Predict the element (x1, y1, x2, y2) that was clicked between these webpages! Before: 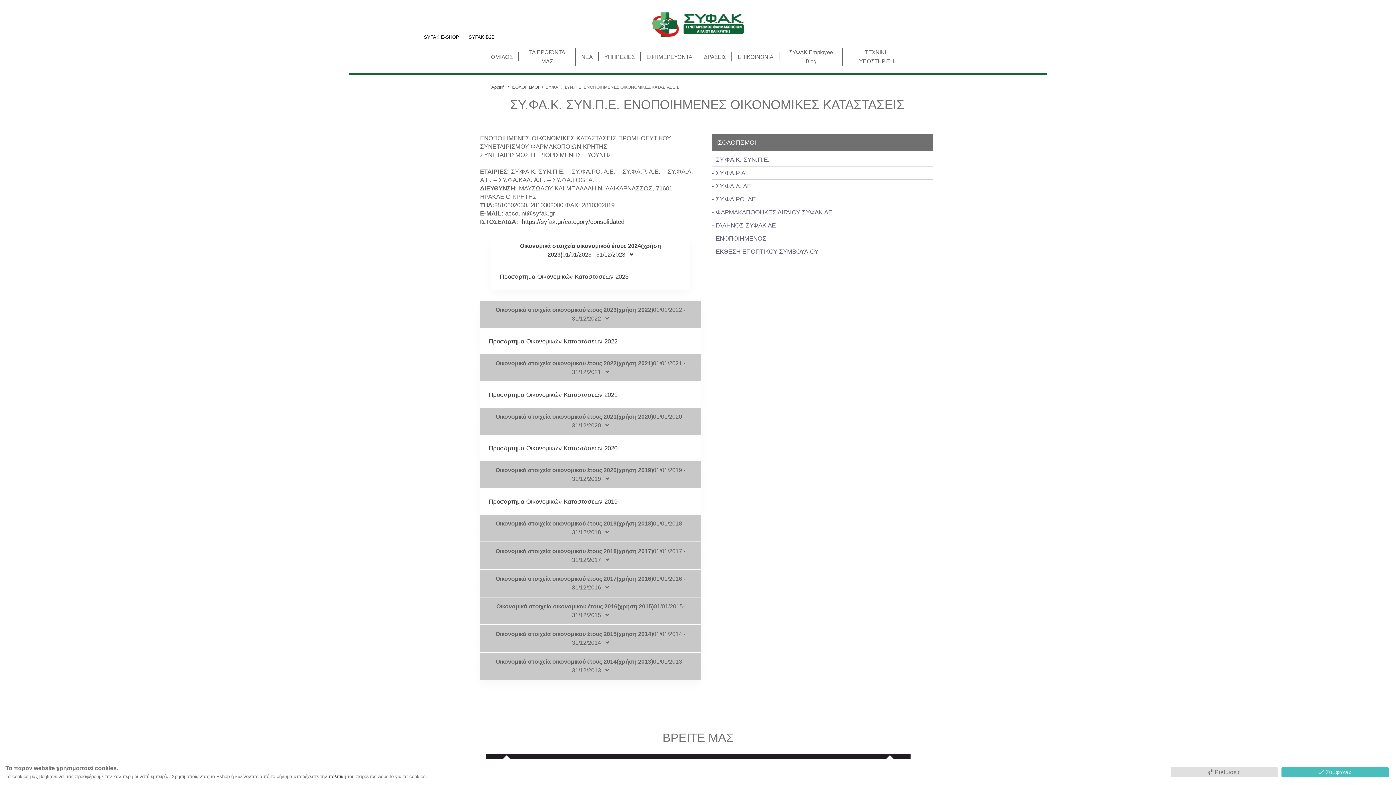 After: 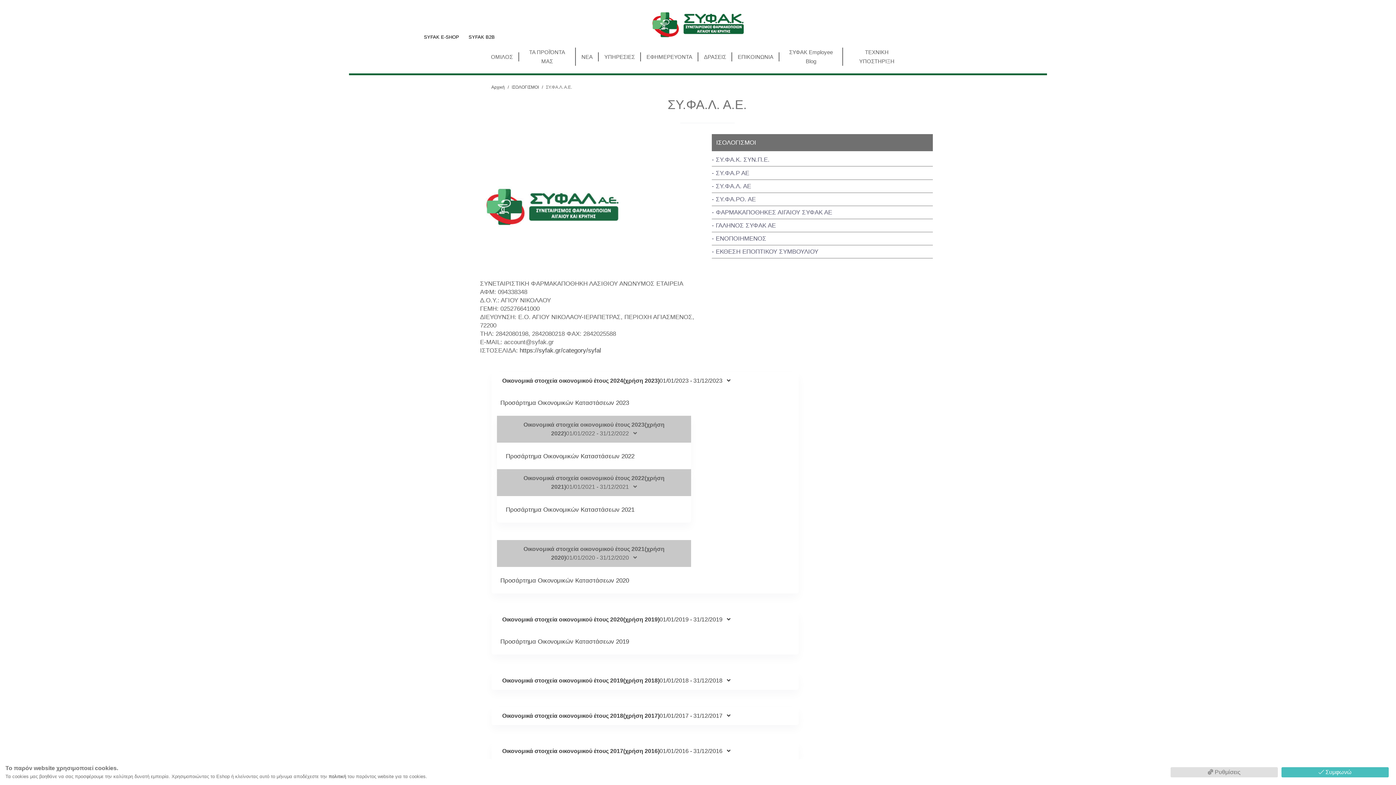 Action: bbox: (712, 182, 932, 190) label: - ΣΥ.ΦΑ.Λ. ΑΕ